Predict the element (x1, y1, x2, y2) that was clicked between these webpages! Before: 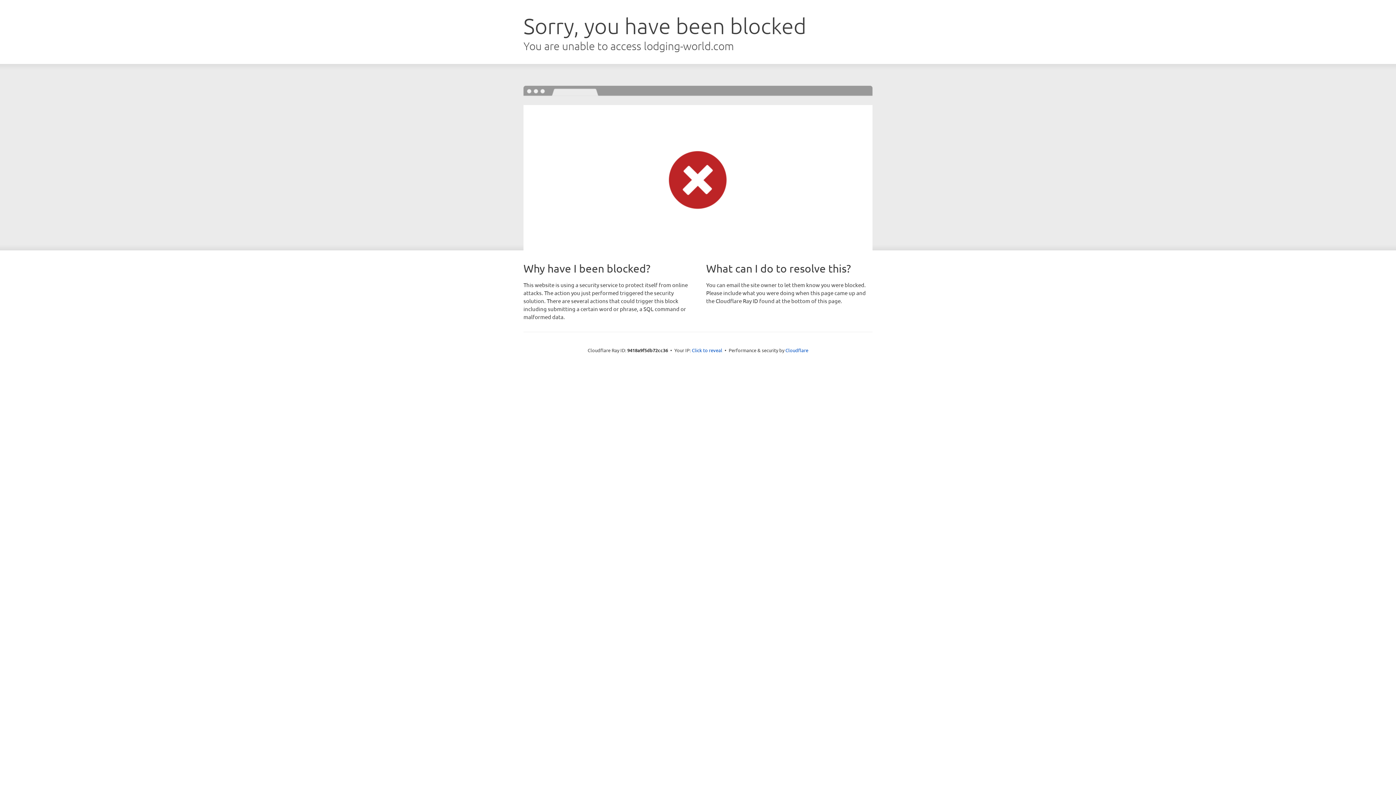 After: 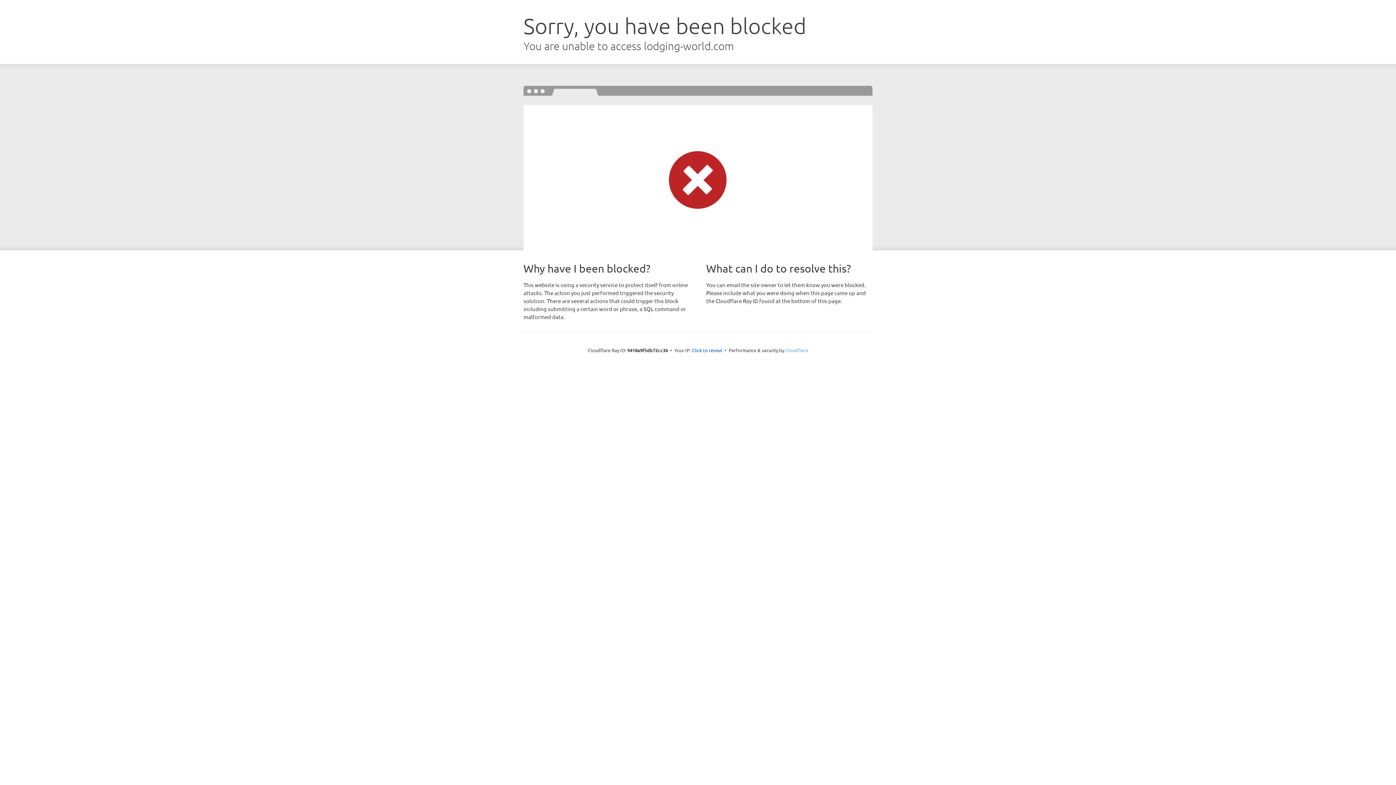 Action: bbox: (785, 347, 808, 353) label: Cloudflare